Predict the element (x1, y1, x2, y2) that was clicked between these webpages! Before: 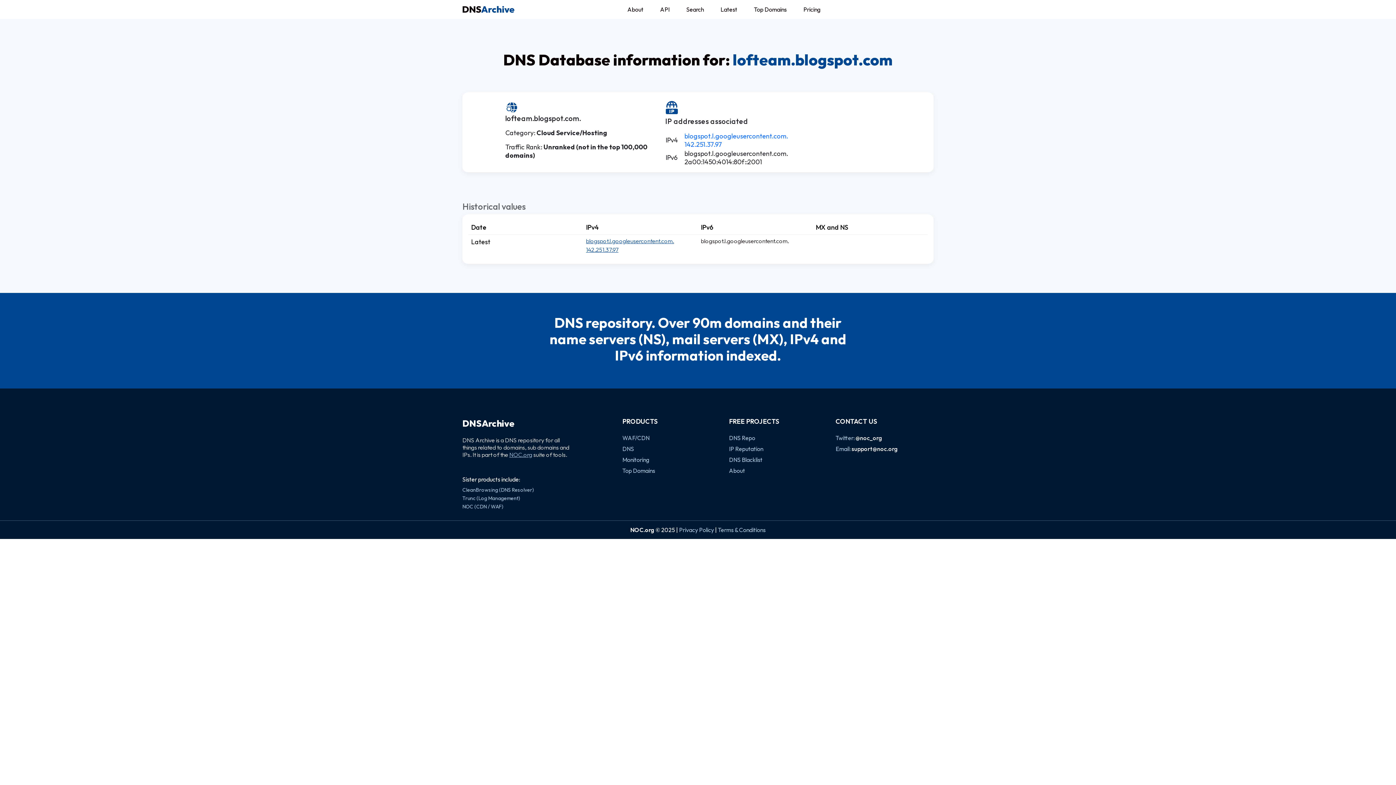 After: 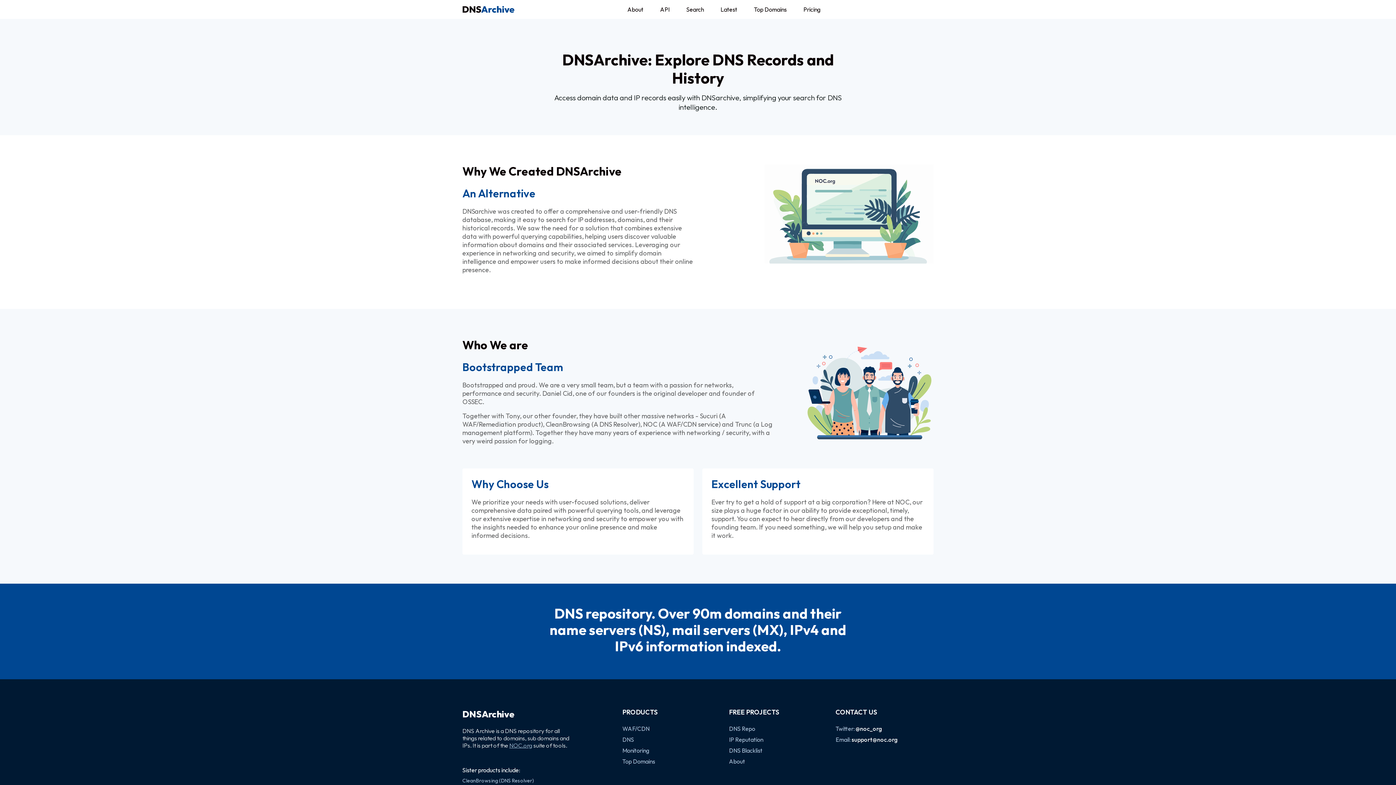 Action: label: About bbox: (624, 2, 646, 16)